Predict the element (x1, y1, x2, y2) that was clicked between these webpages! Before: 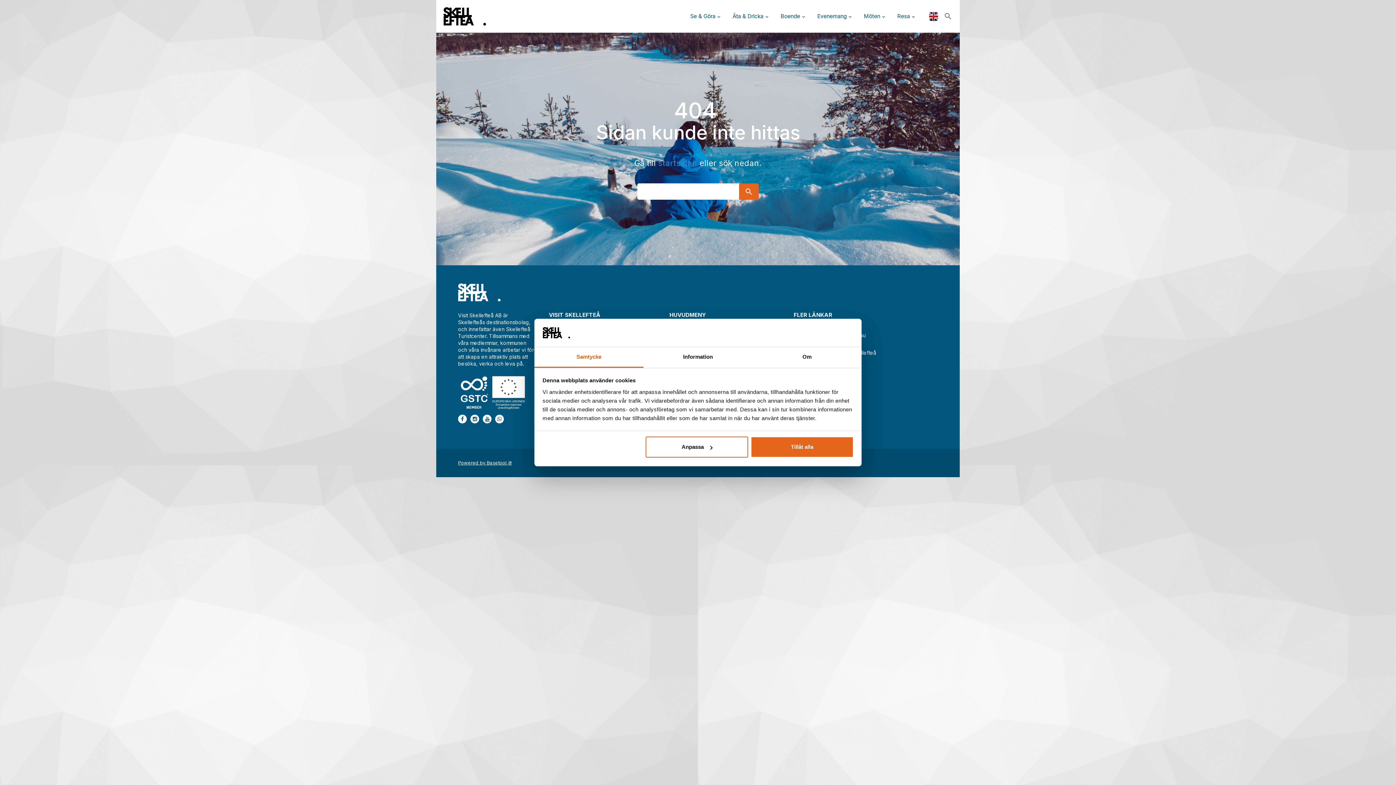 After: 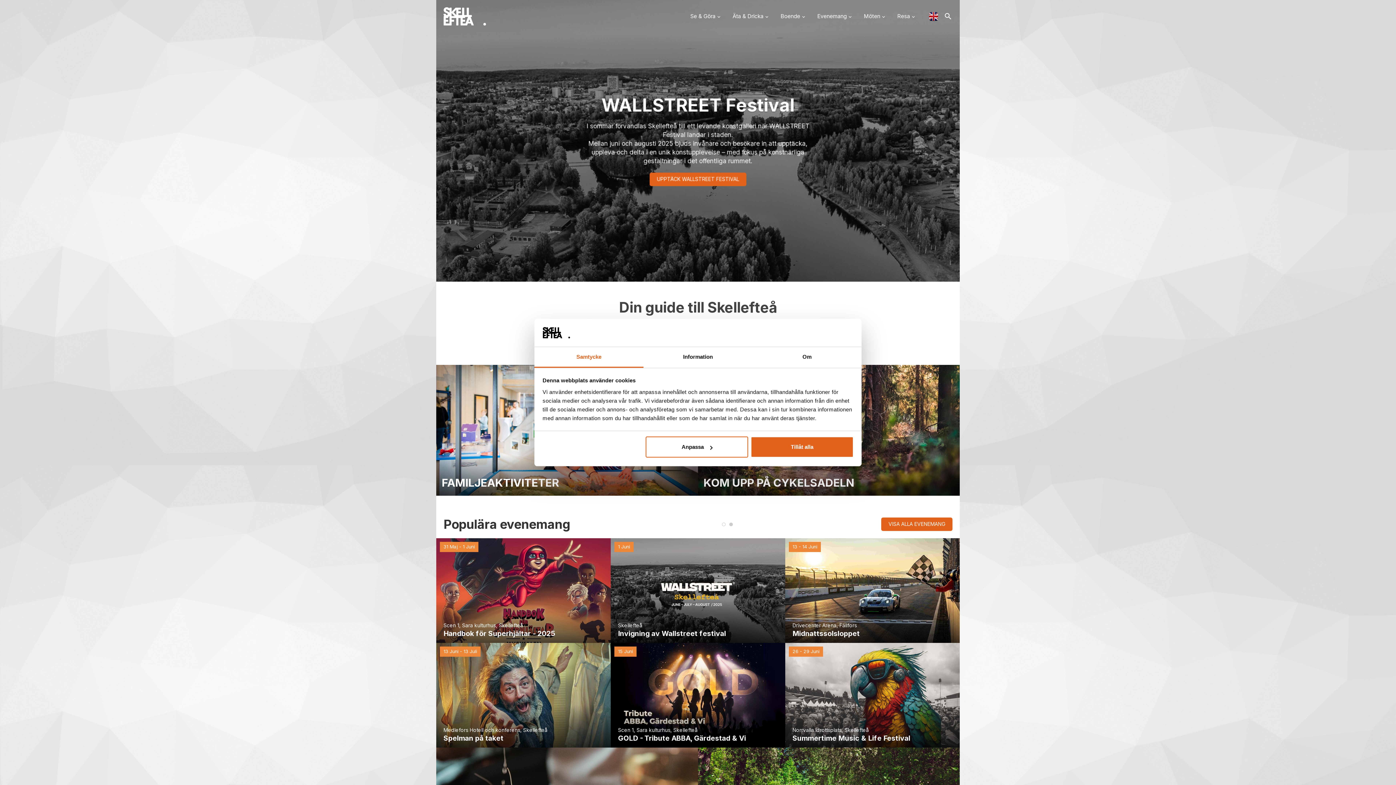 Action: label: startsidan bbox: (658, 158, 697, 167)